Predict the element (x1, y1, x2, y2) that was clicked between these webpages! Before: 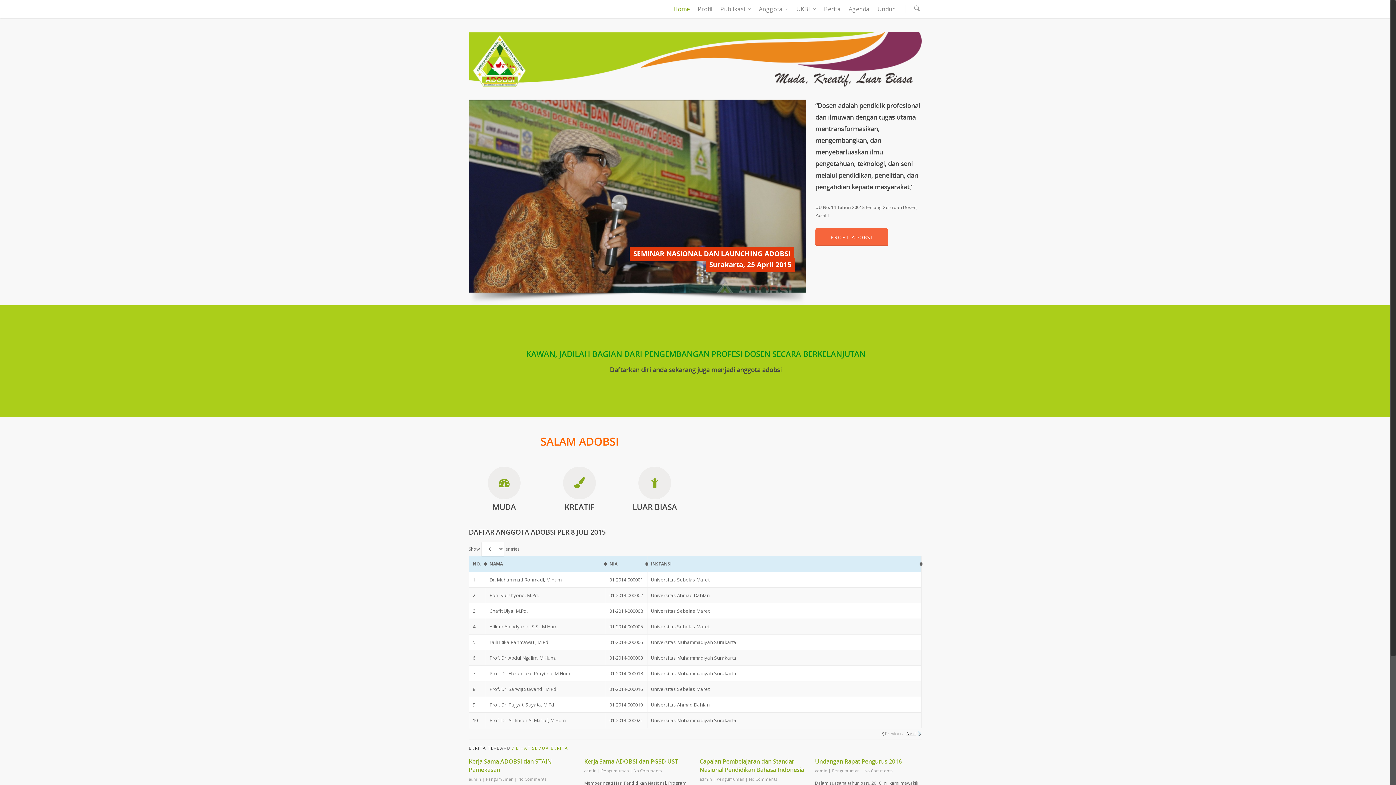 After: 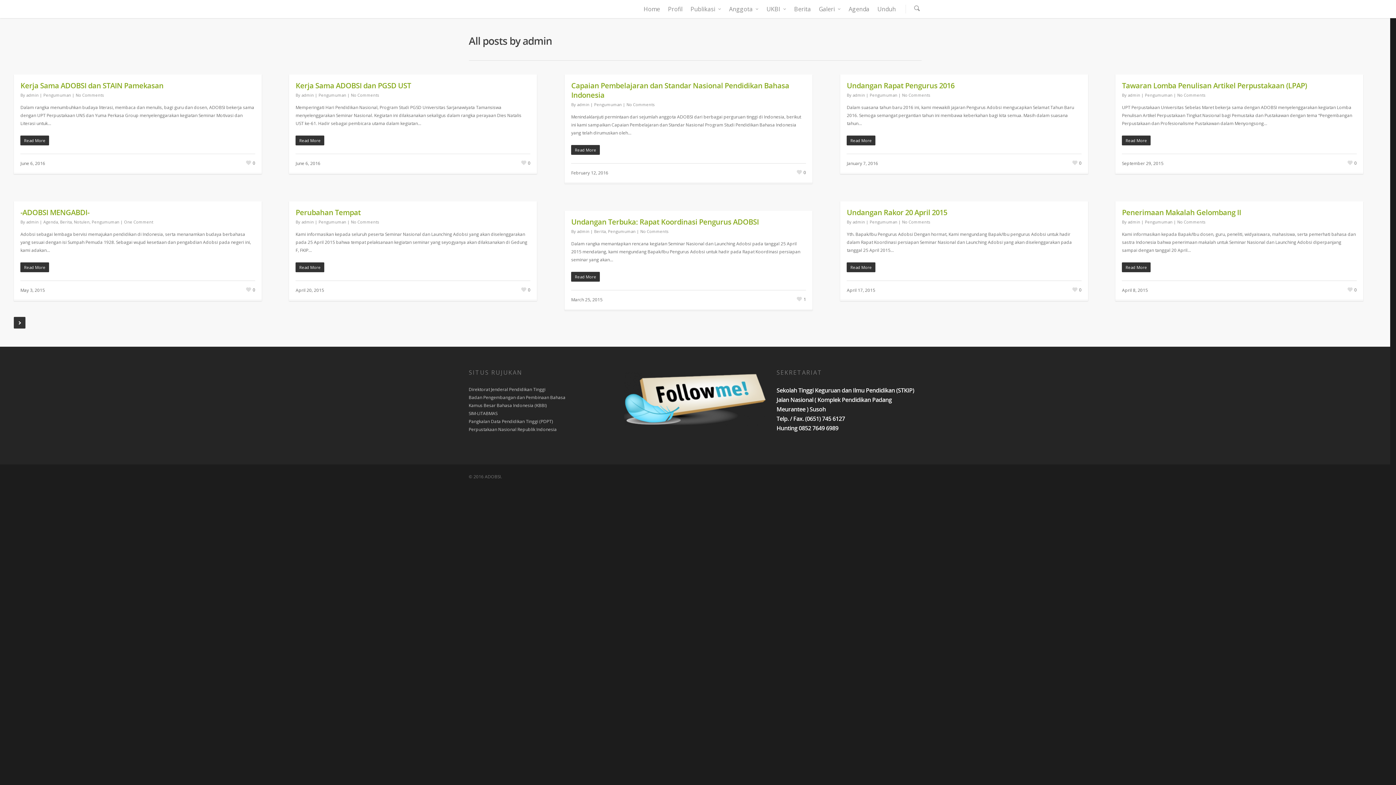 Action: bbox: (584, 768, 596, 773) label: admin